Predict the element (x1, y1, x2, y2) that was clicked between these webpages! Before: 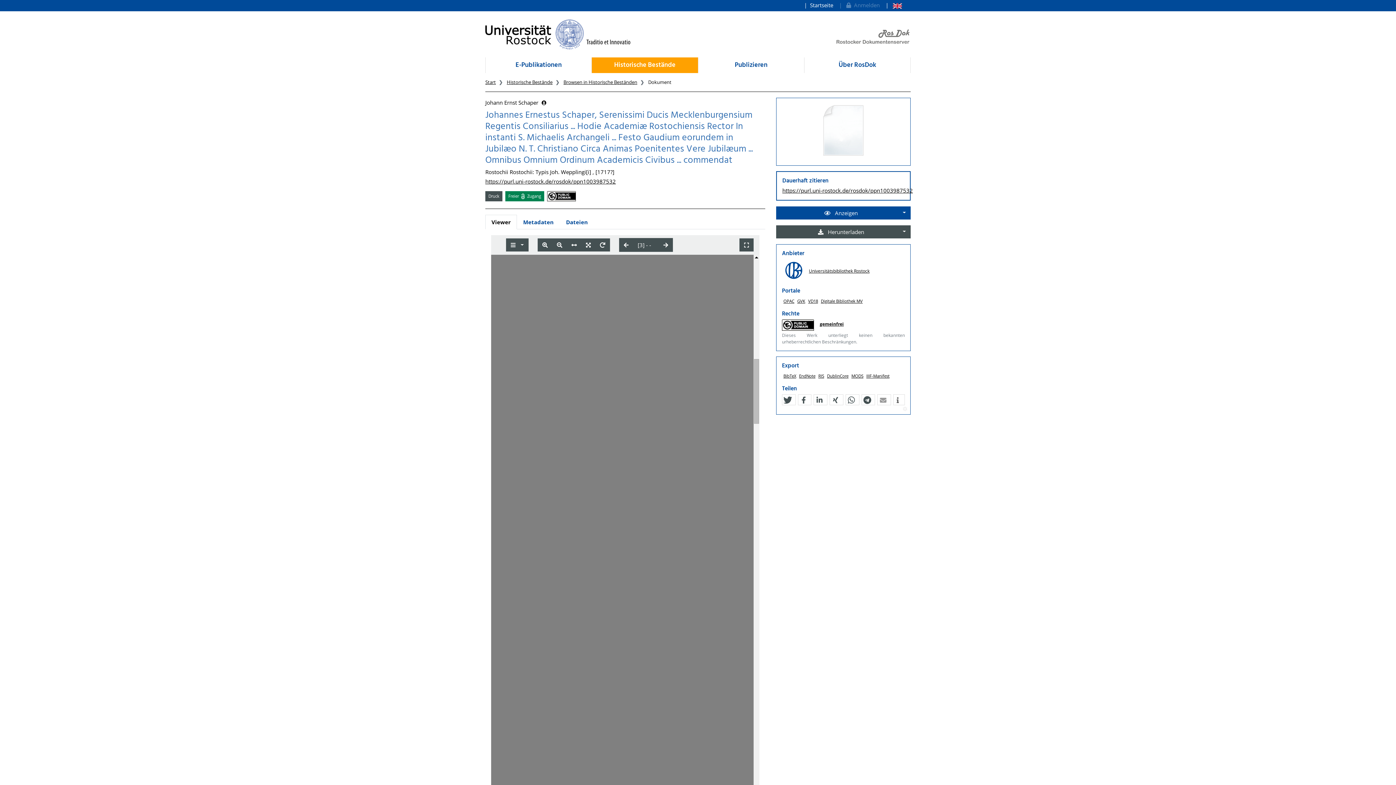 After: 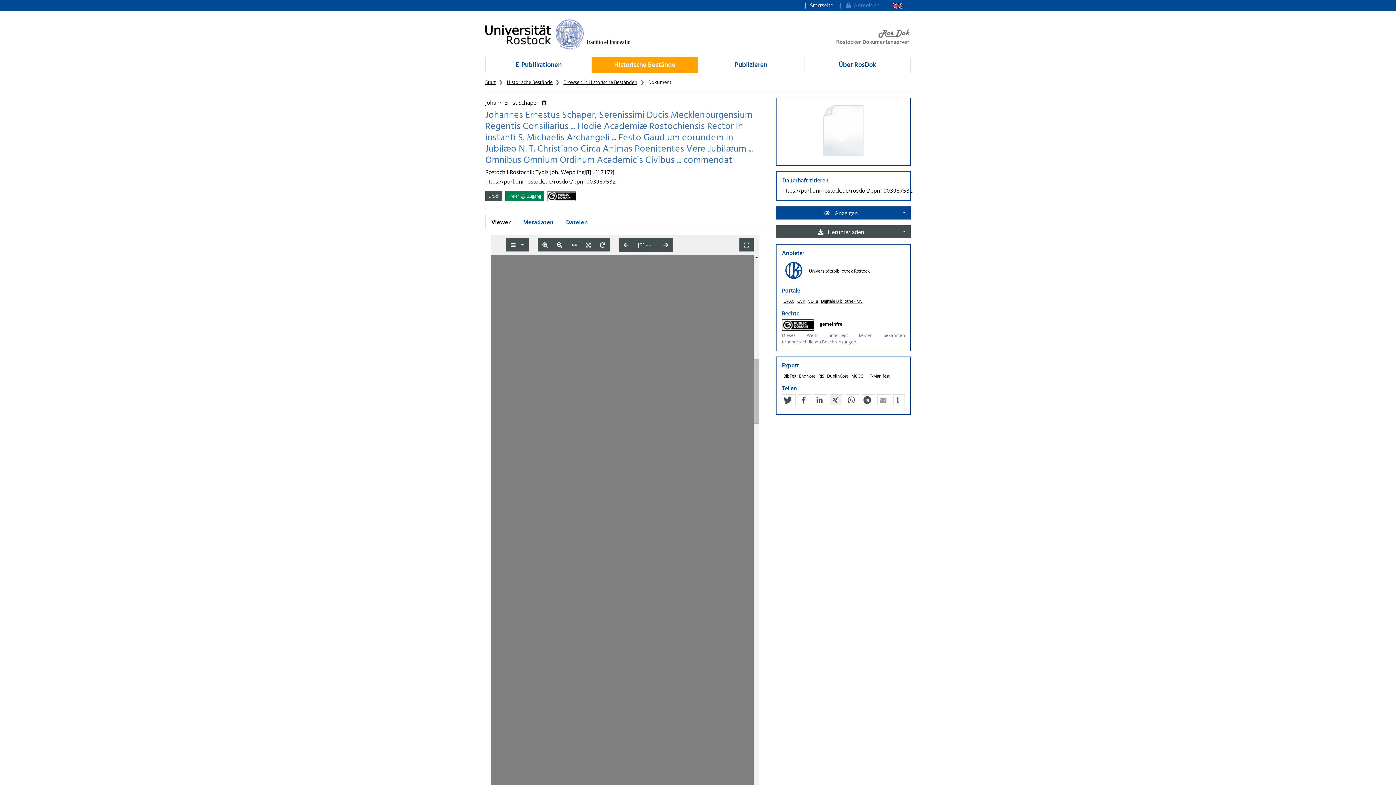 Action: bbox: (830, 394, 841, 405) label: Bei XING teilen